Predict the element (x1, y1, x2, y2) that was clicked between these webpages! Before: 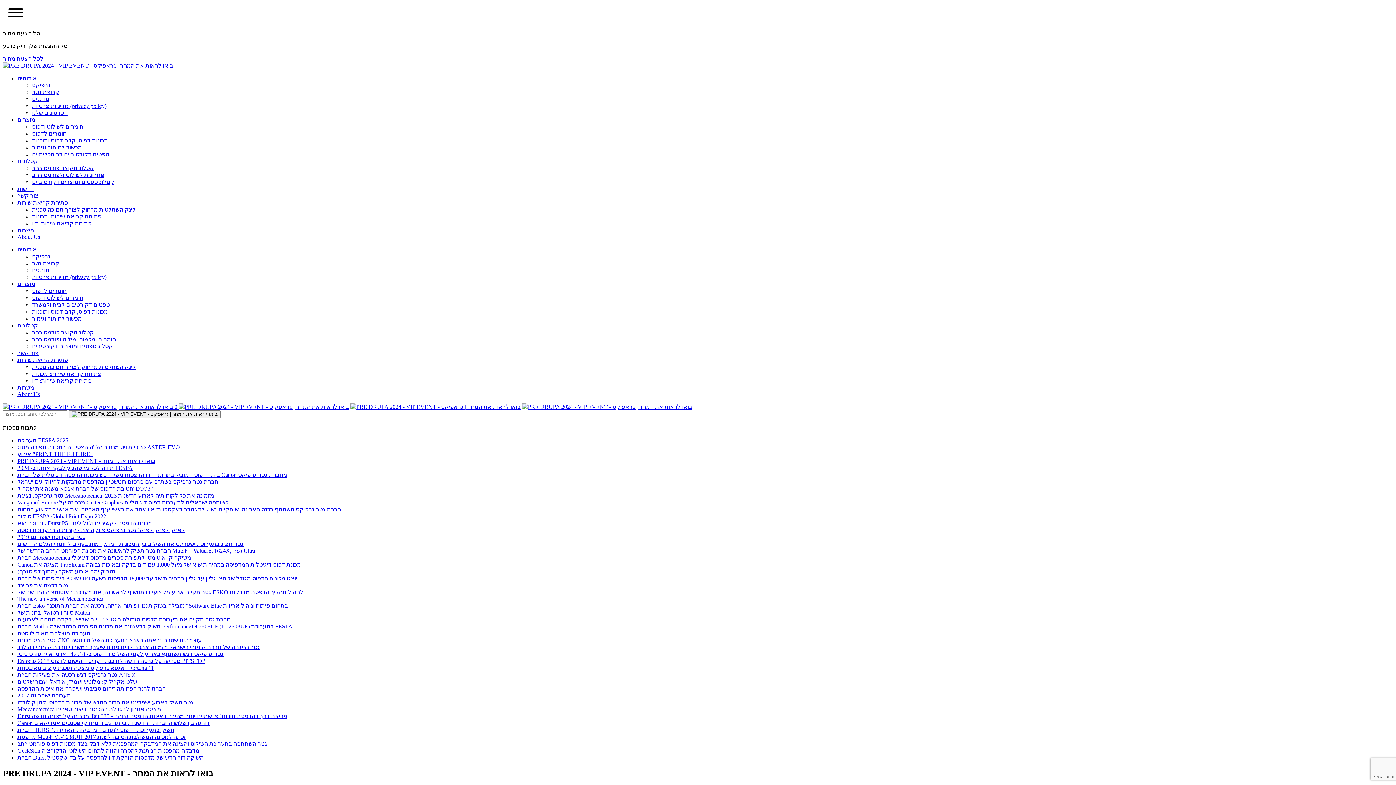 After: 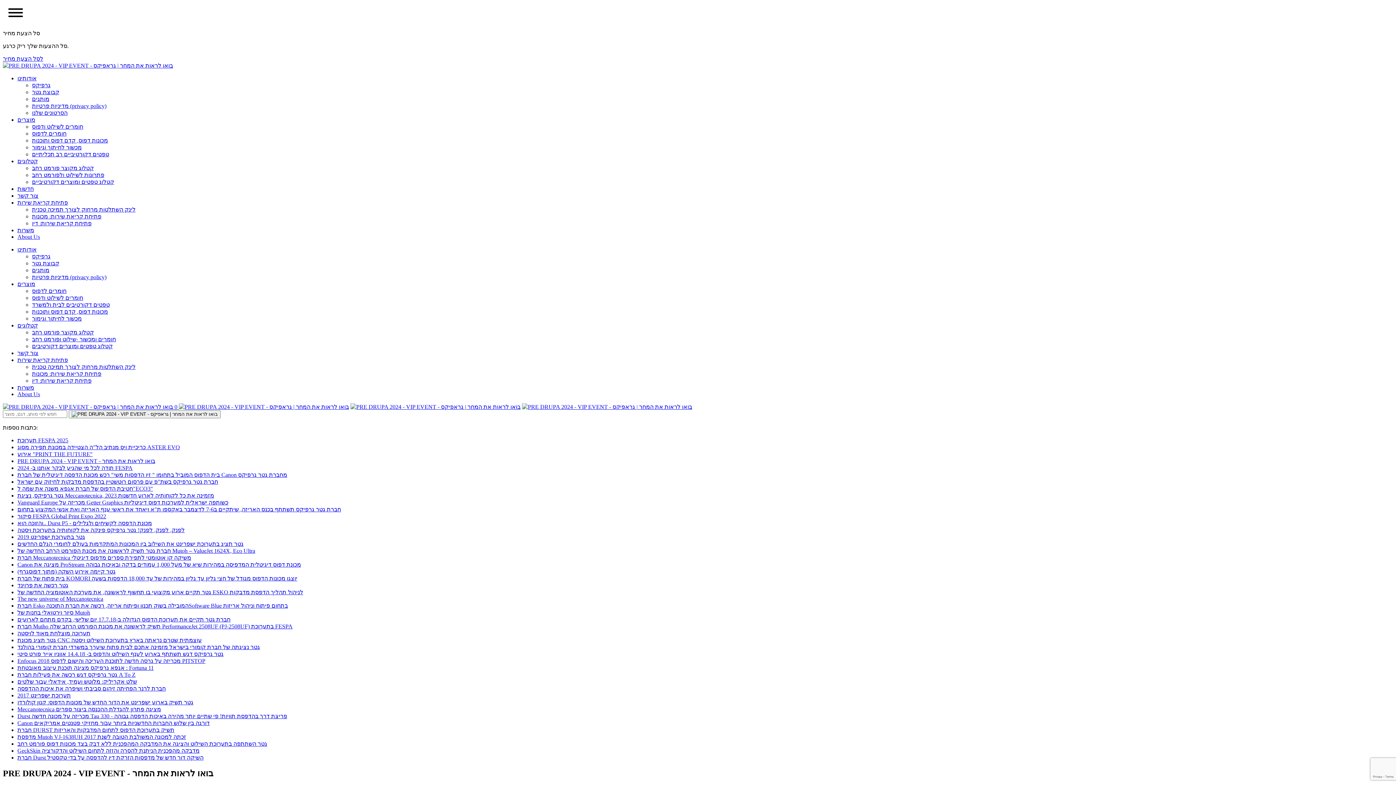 Action: bbox: (17, 281, 35, 287) label: מוצרים